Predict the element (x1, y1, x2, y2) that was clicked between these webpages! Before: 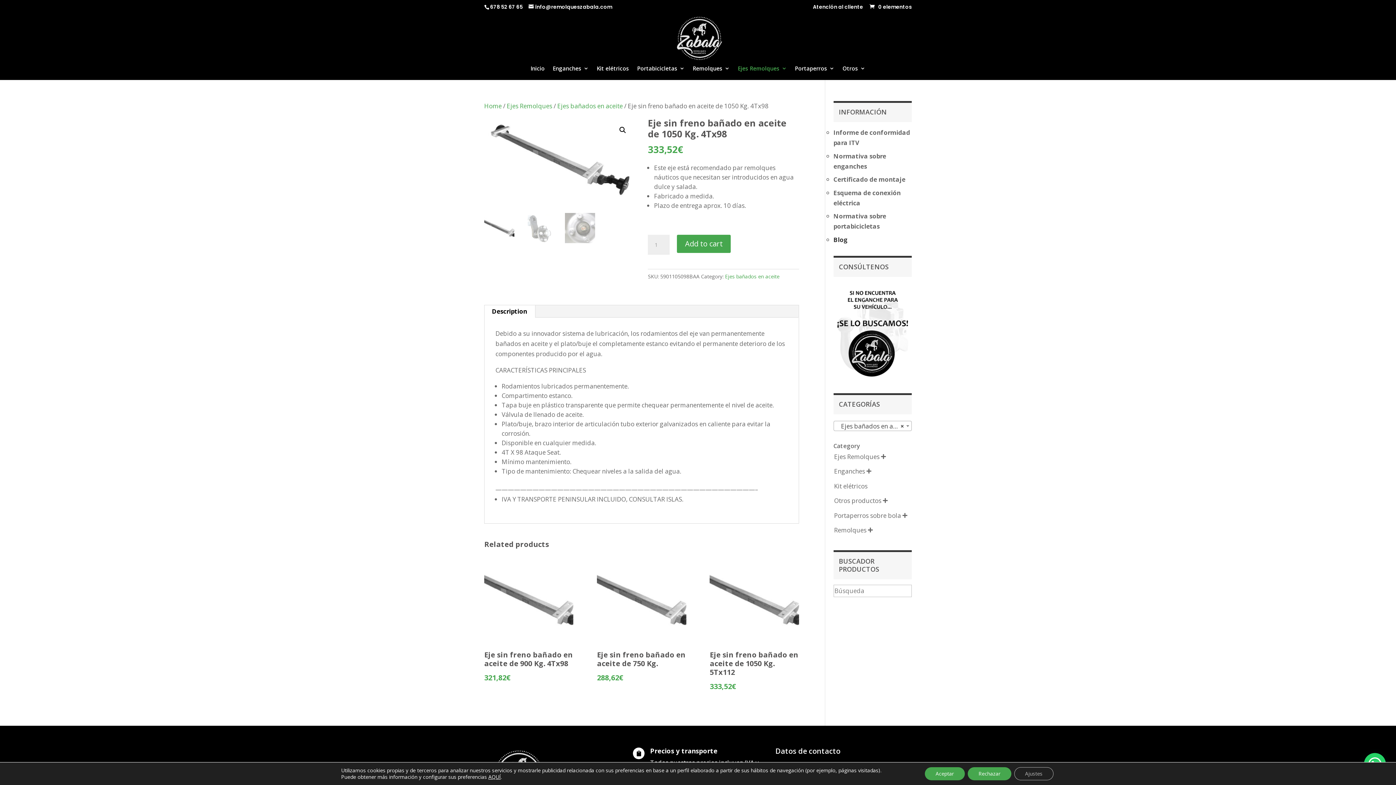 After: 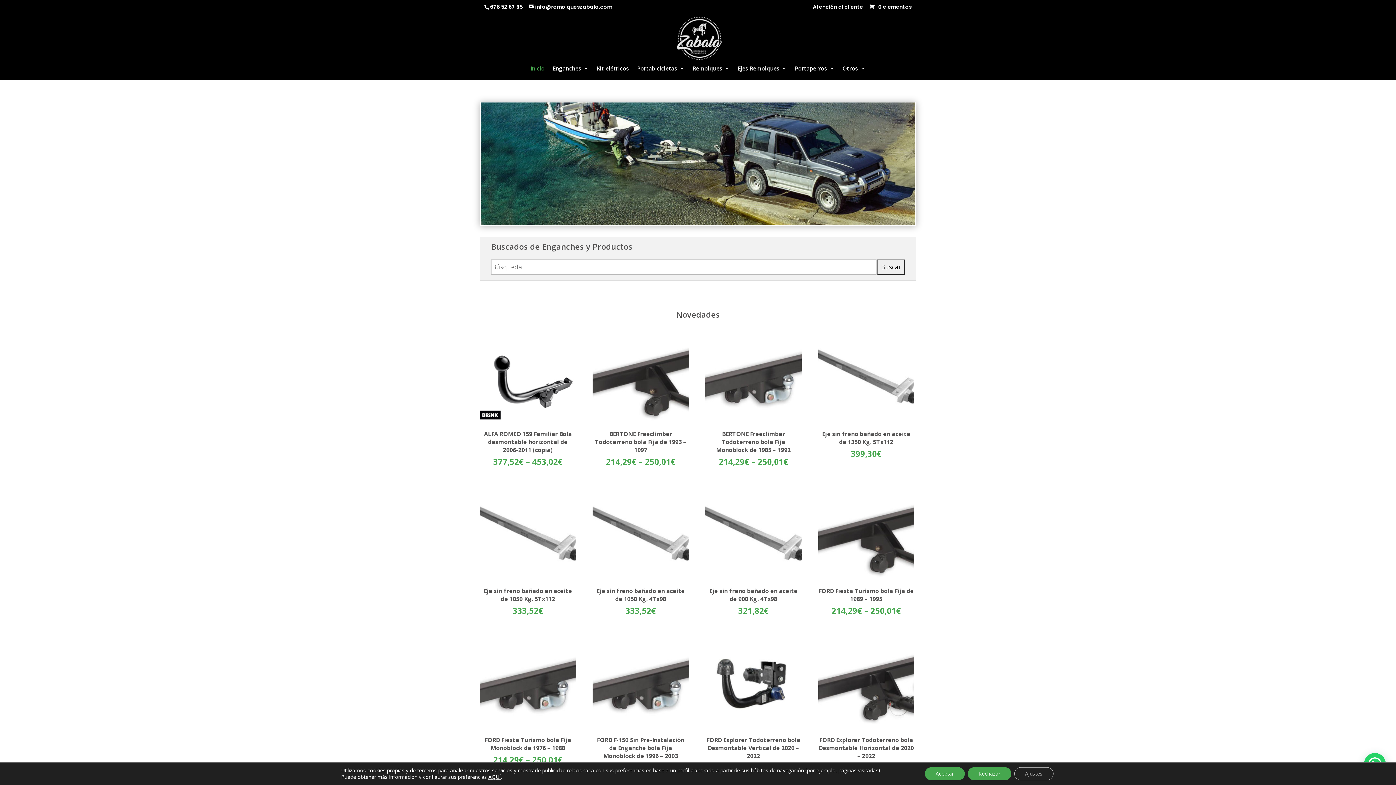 Action: label: Inicio bbox: (530, 65, 544, 80)